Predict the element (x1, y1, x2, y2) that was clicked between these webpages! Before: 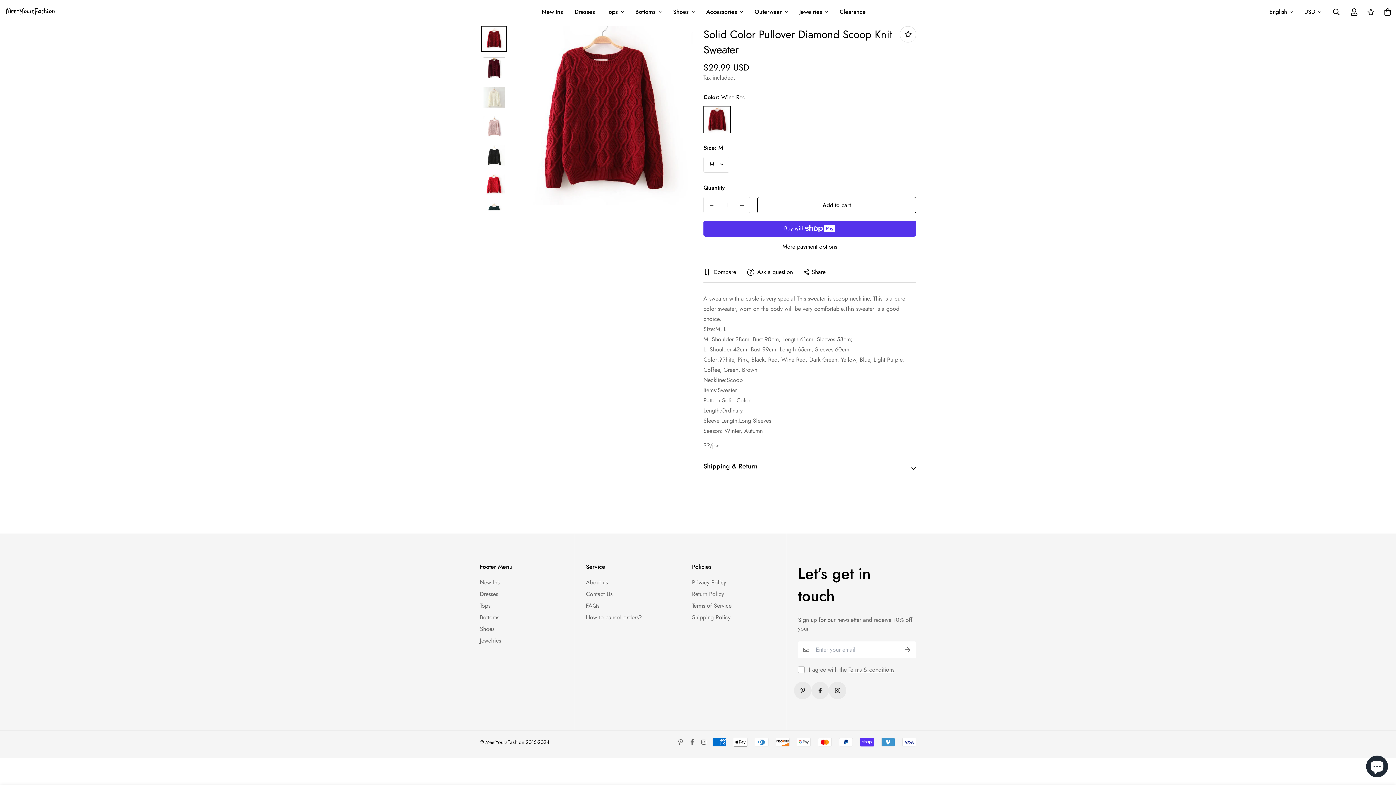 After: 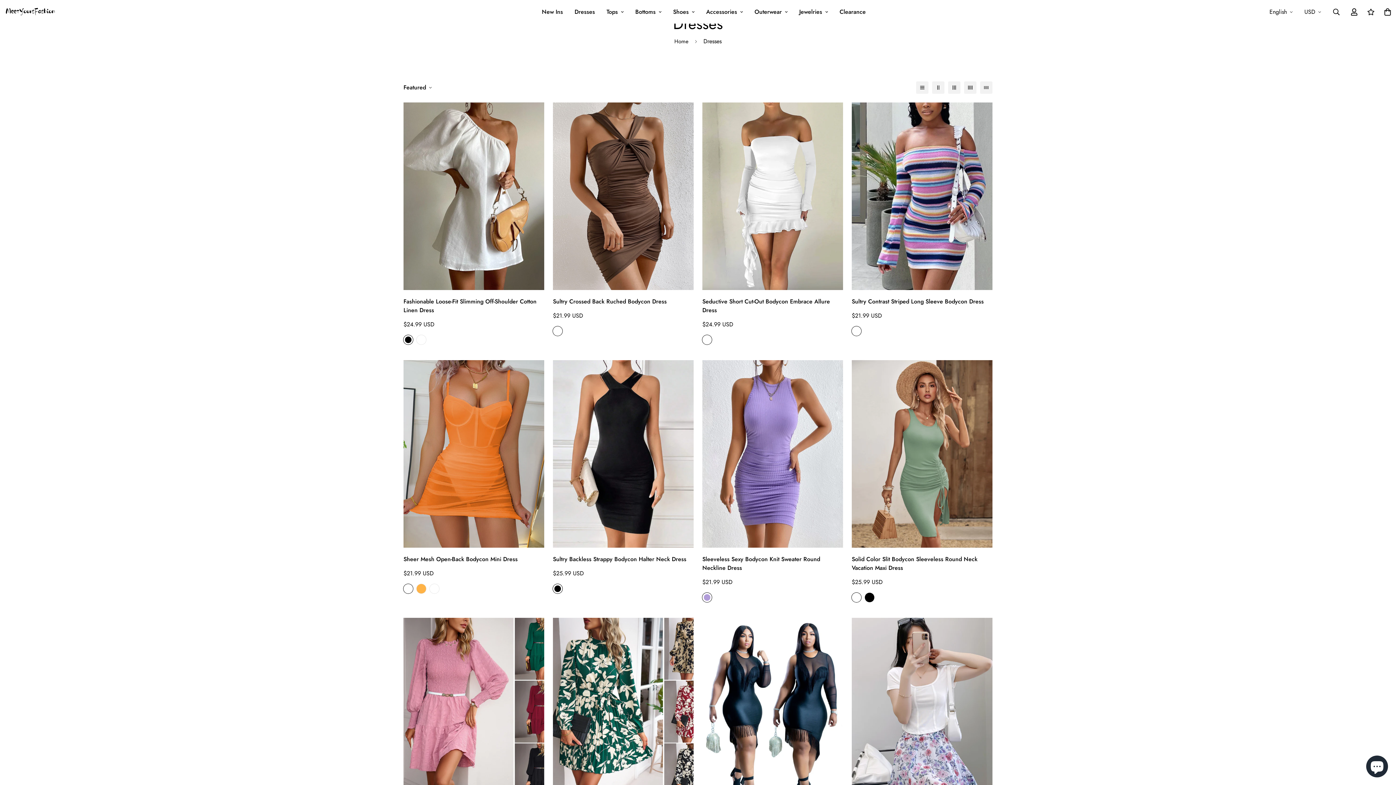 Action: label: Dresses bbox: (568, 0, 600, 23)